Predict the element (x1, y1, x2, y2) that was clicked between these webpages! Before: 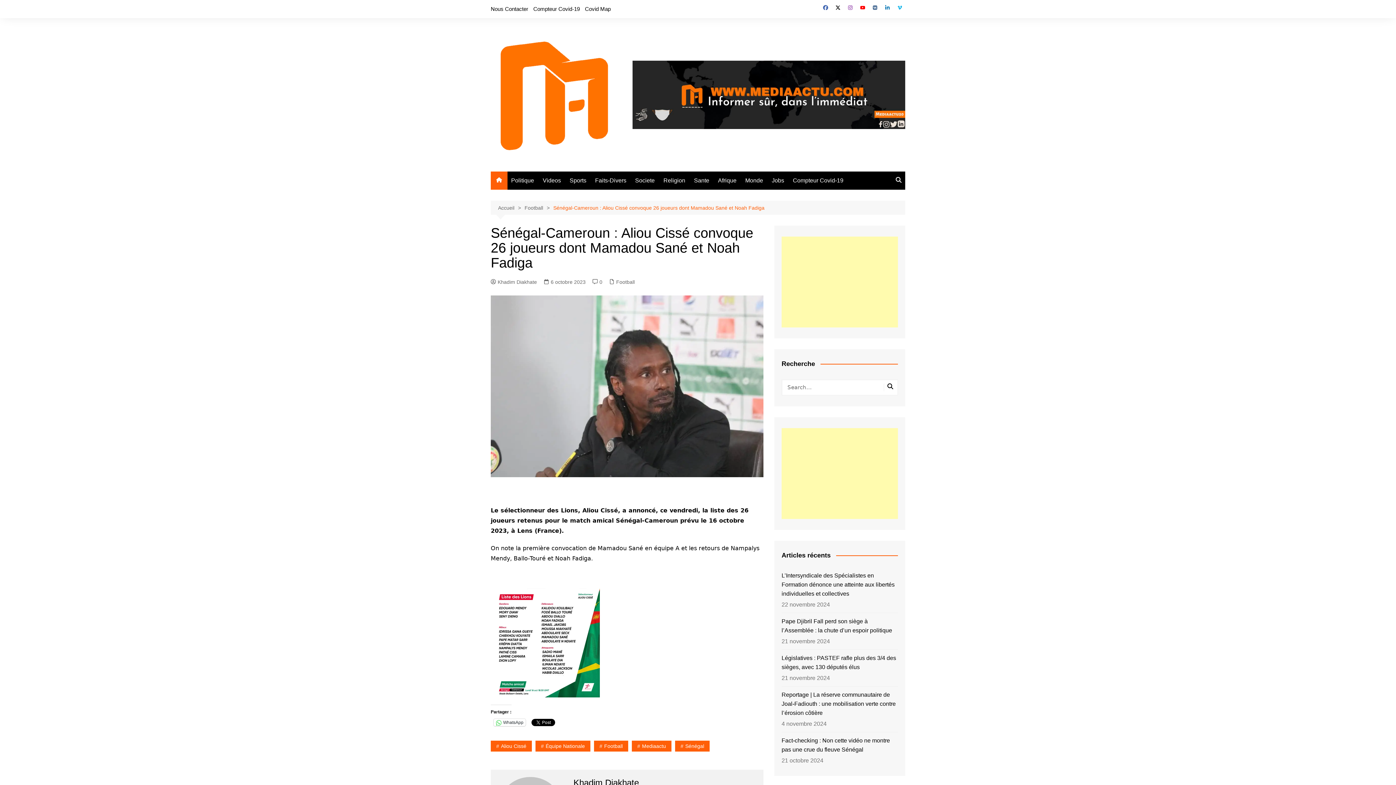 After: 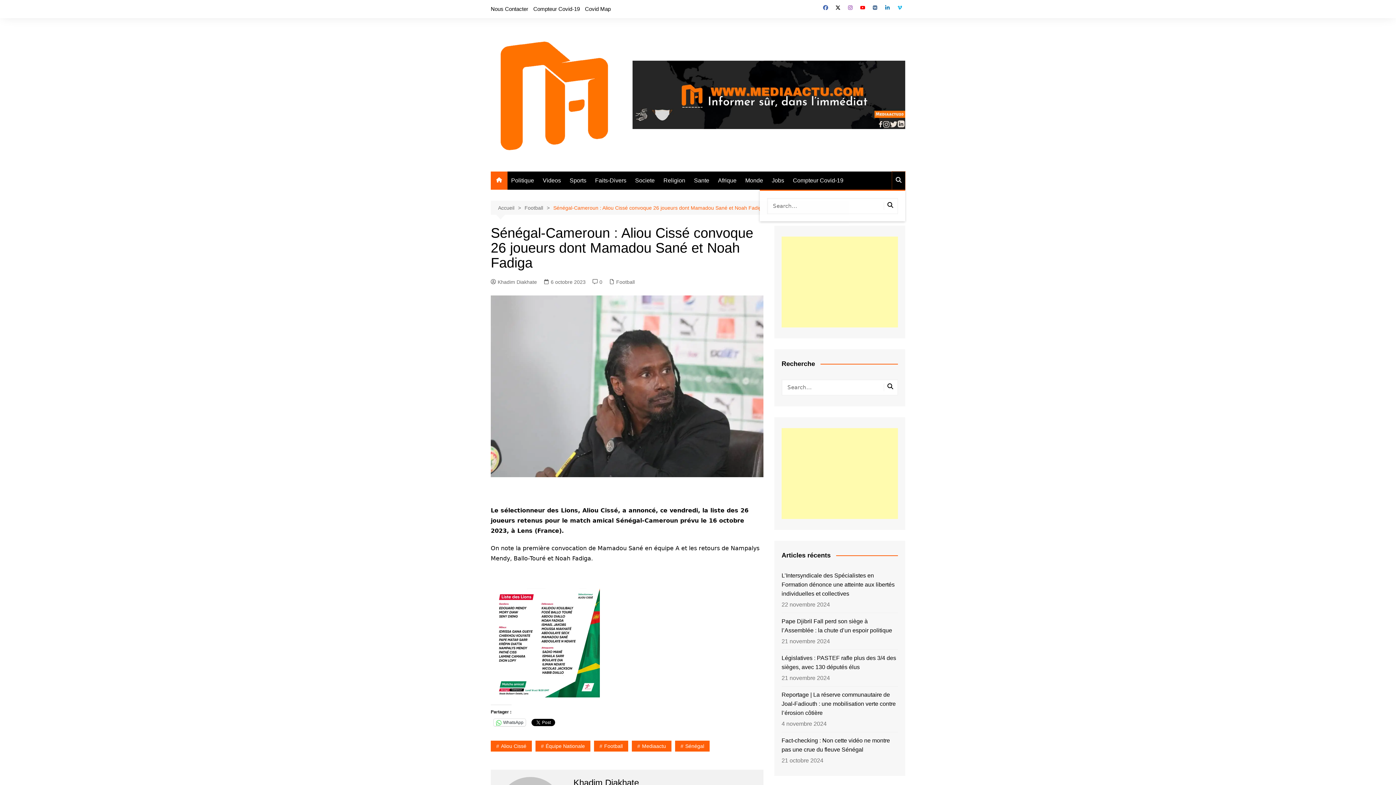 Action: bbox: (892, 171, 905, 189)